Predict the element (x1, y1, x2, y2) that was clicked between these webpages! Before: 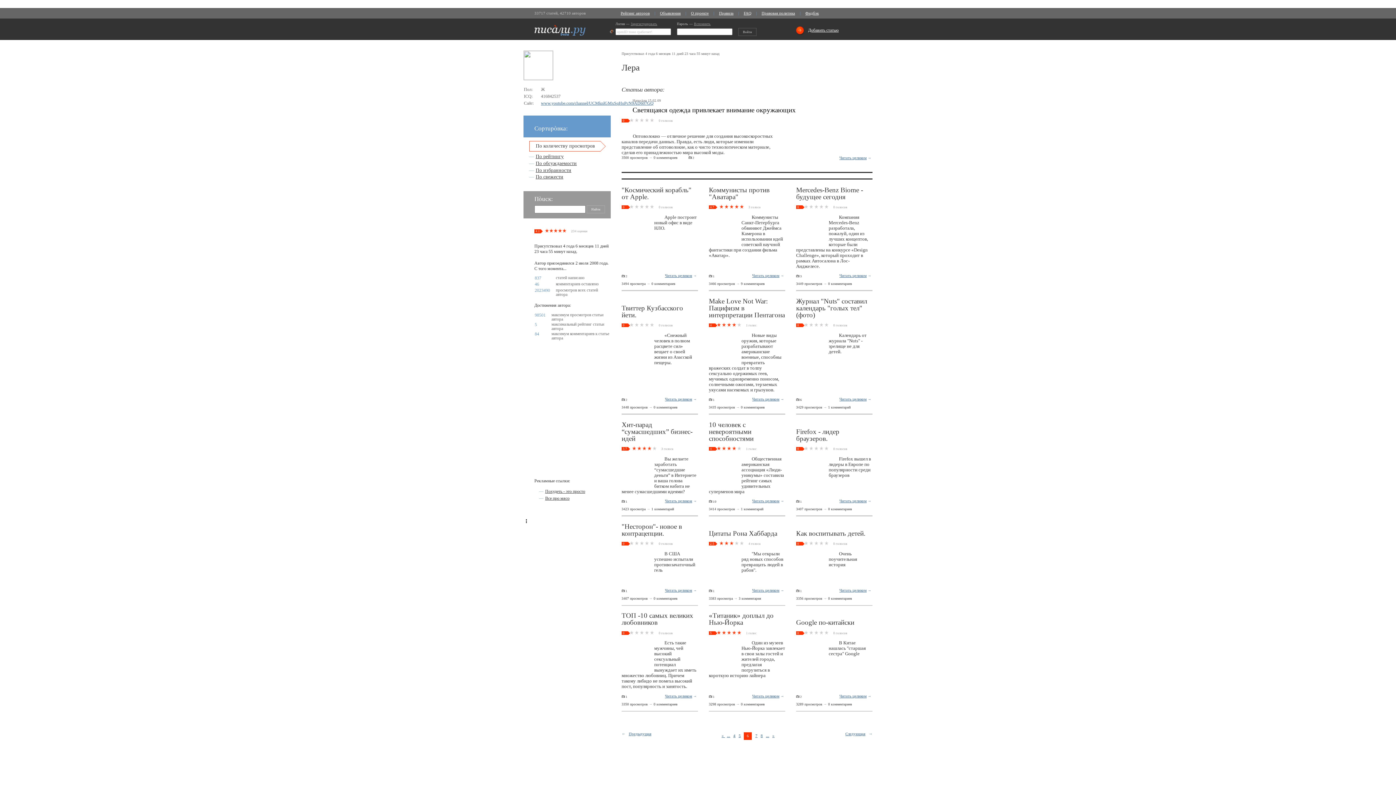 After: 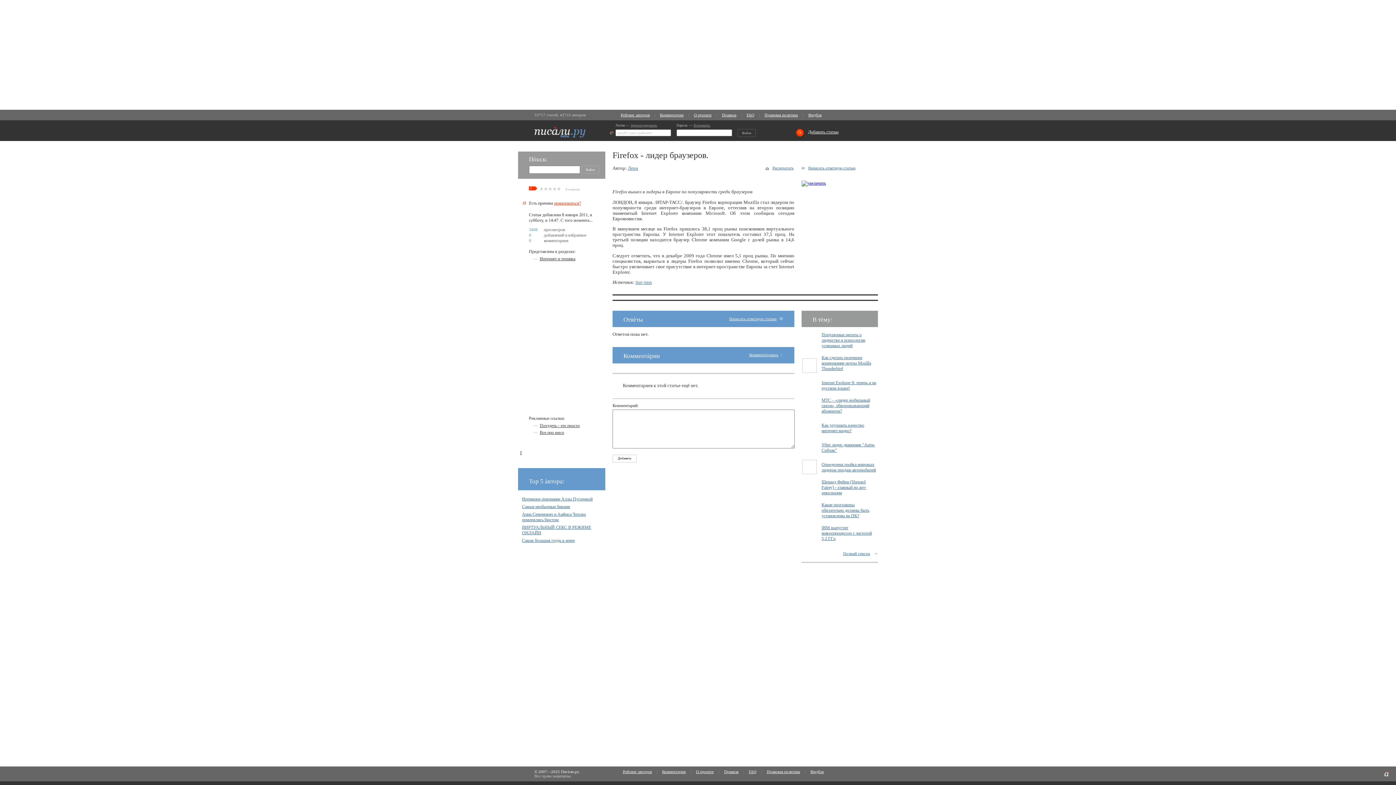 Action: bbox: (796, 427, 839, 442) label: Firefox - лидер браузеров.